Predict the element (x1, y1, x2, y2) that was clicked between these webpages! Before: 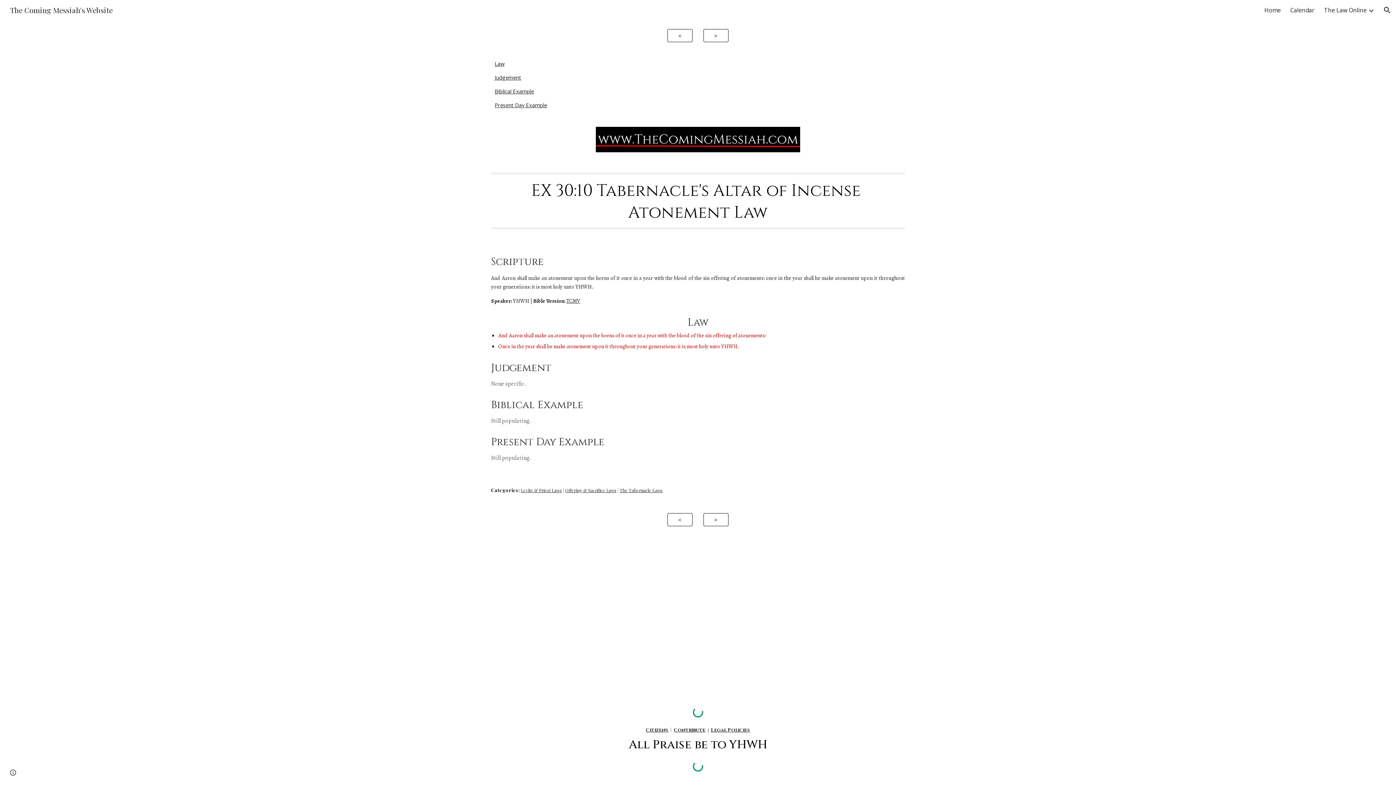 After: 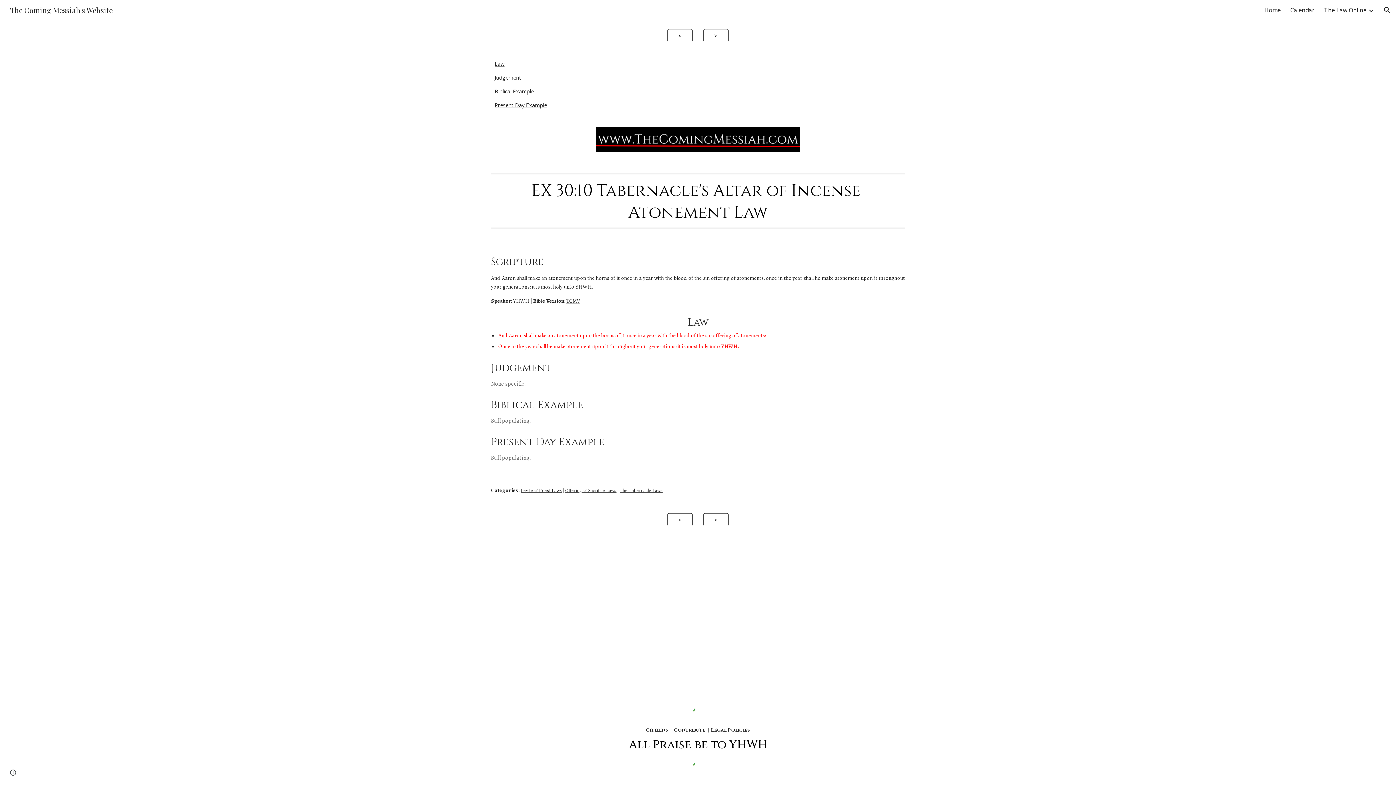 Action: bbox: (494, 73, 521, 81) label: Judgement